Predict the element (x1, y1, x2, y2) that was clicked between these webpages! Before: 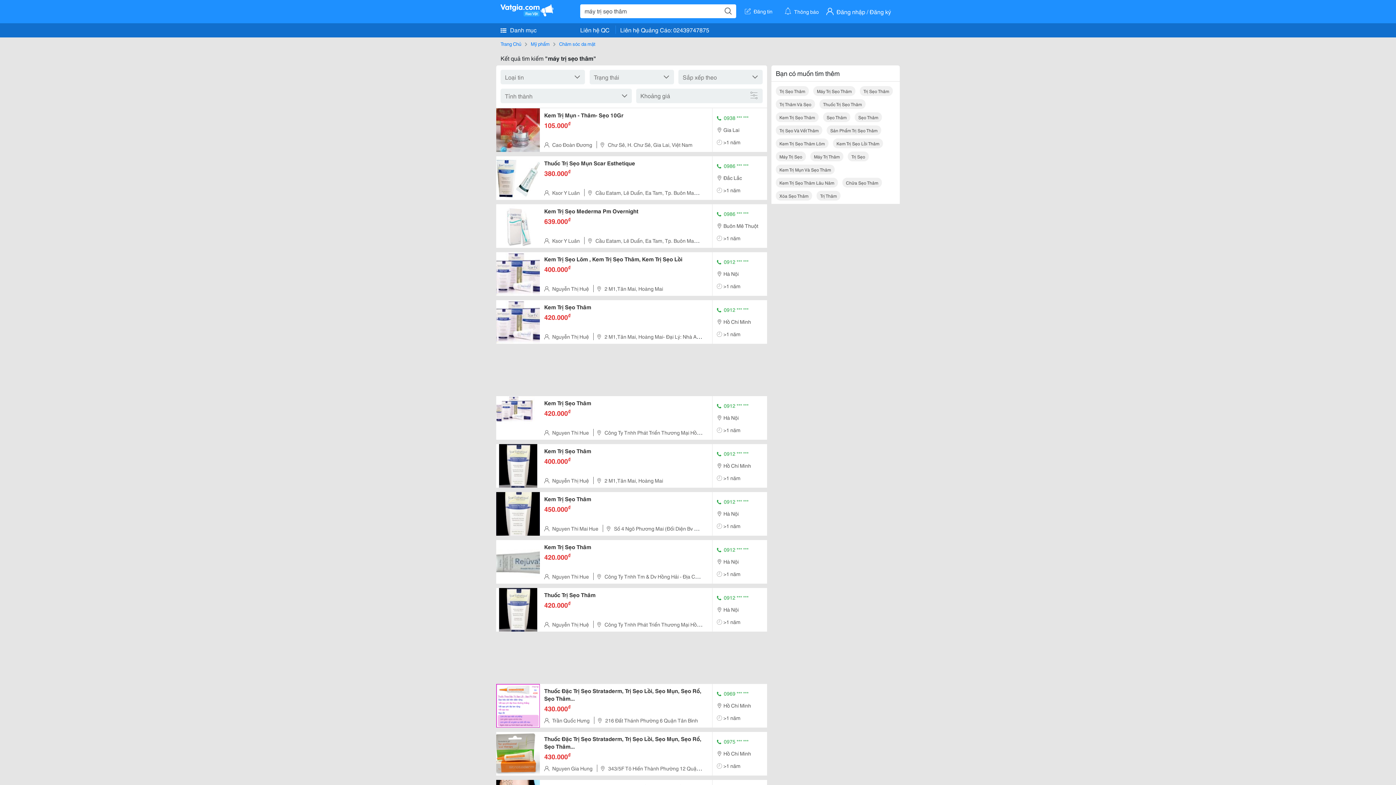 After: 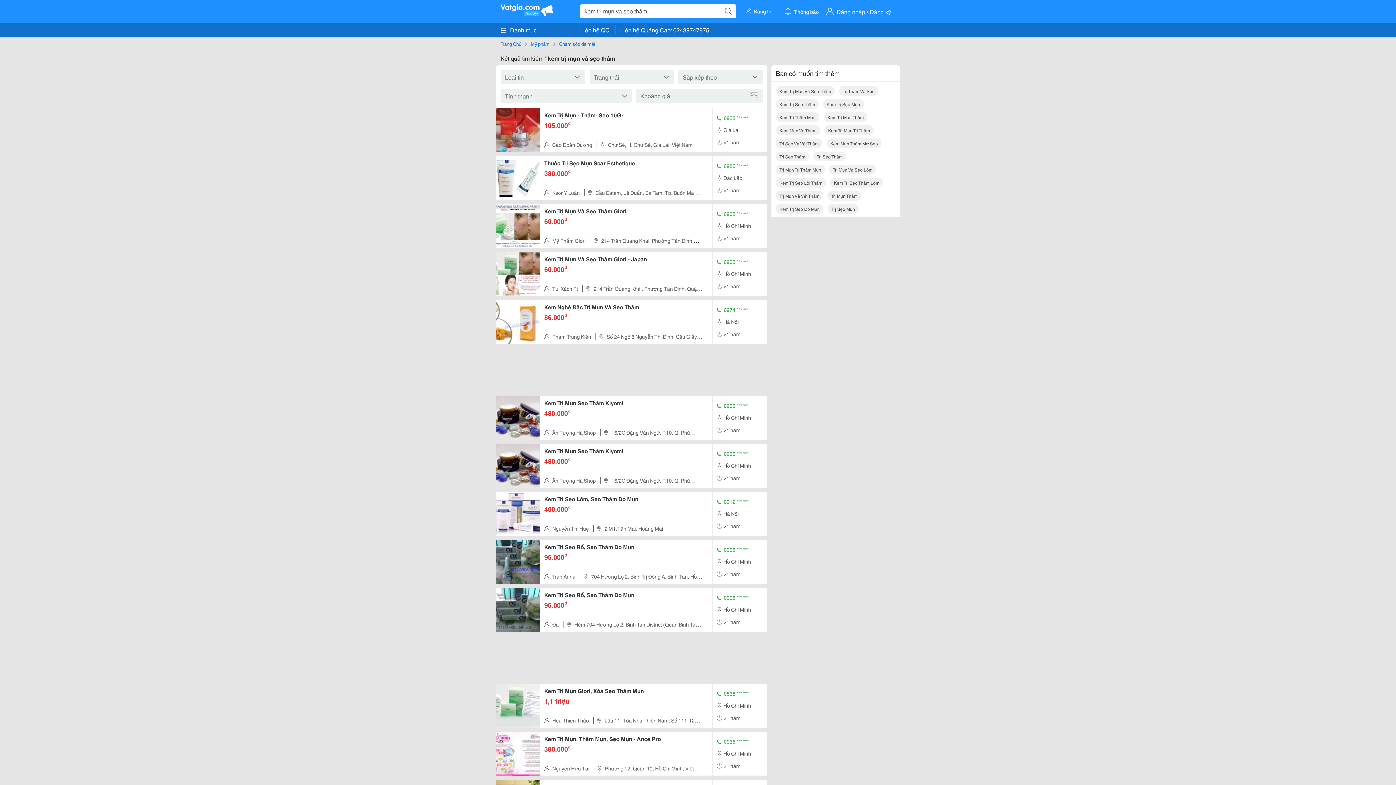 Action: label: Kem Trị Mụn Và Sẹo Thâm bbox: (776, 164, 834, 174)